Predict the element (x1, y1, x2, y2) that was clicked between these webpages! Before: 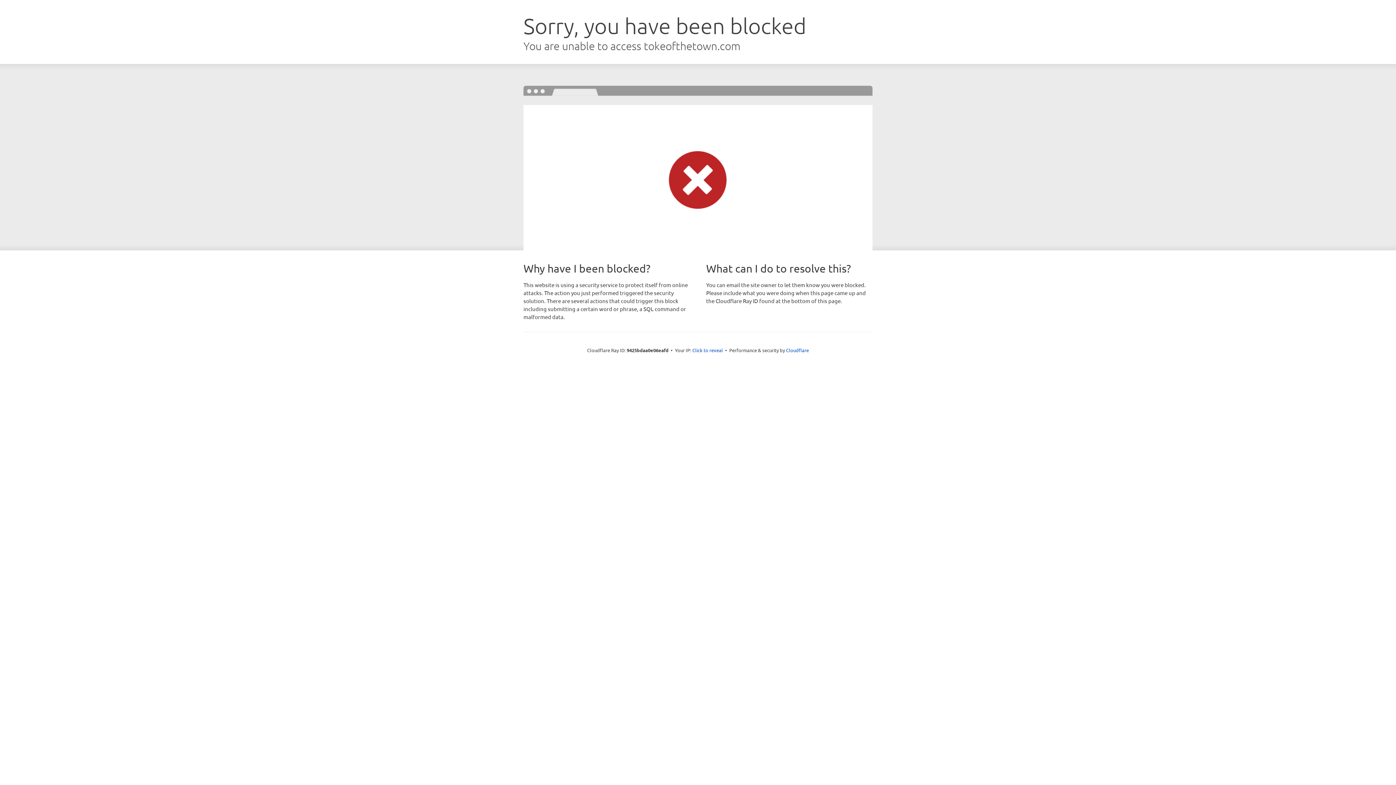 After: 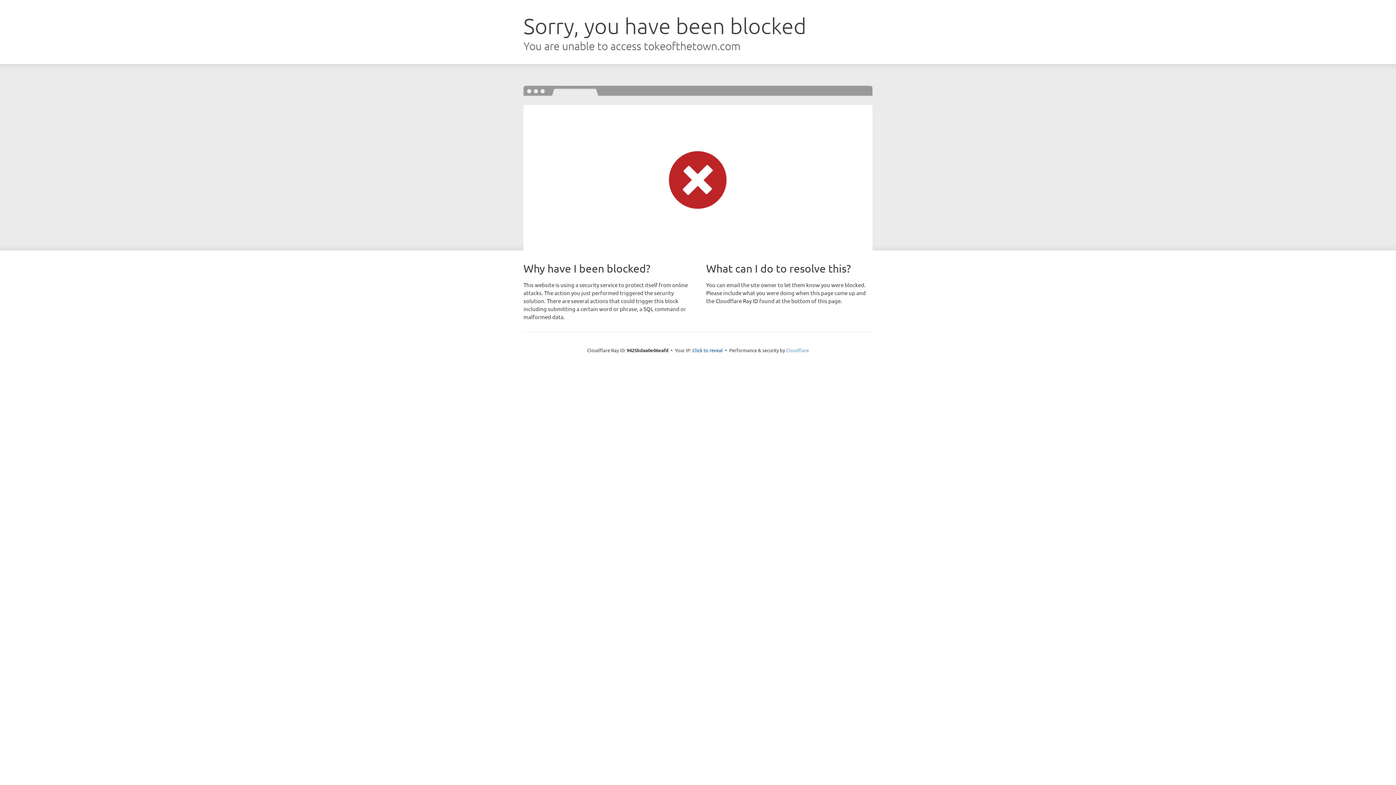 Action: bbox: (786, 347, 809, 353) label: Cloudflare